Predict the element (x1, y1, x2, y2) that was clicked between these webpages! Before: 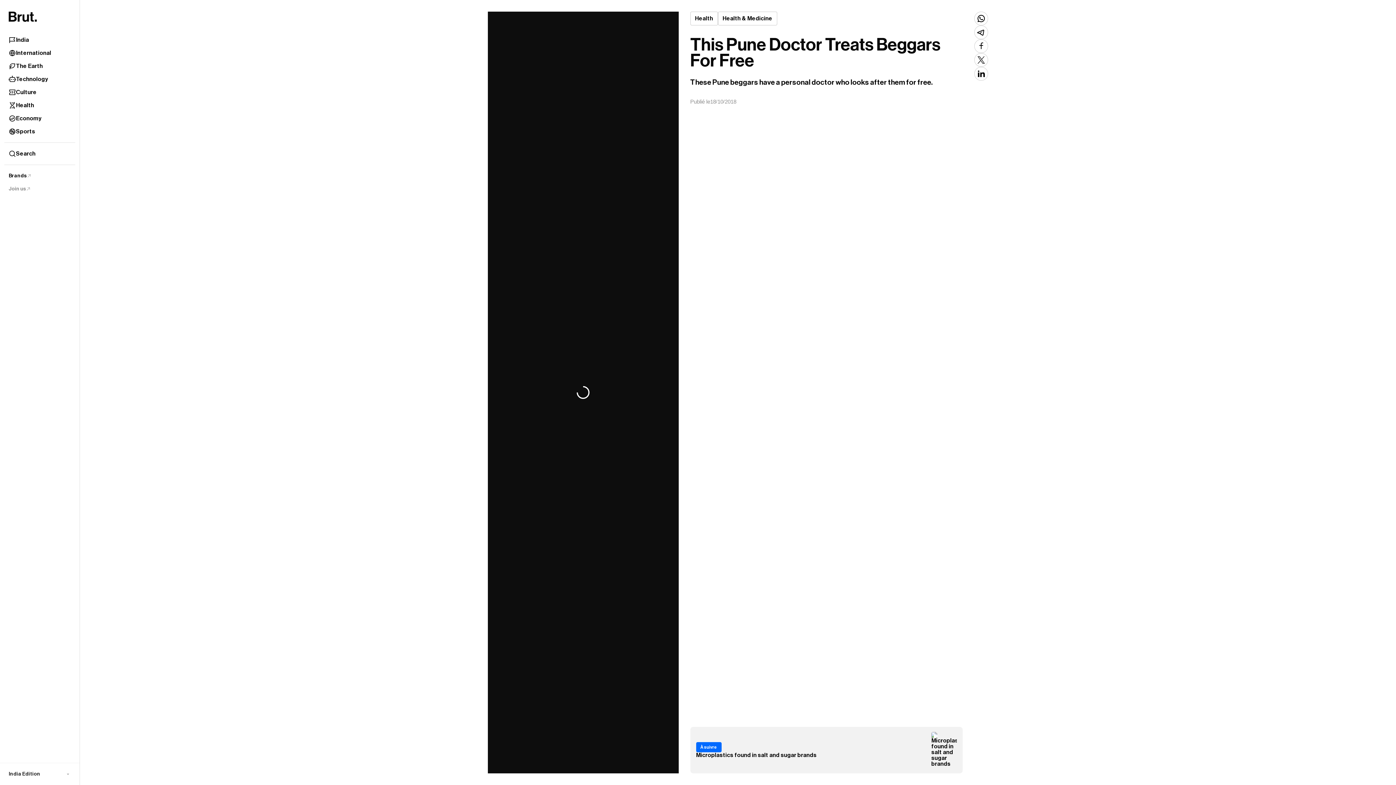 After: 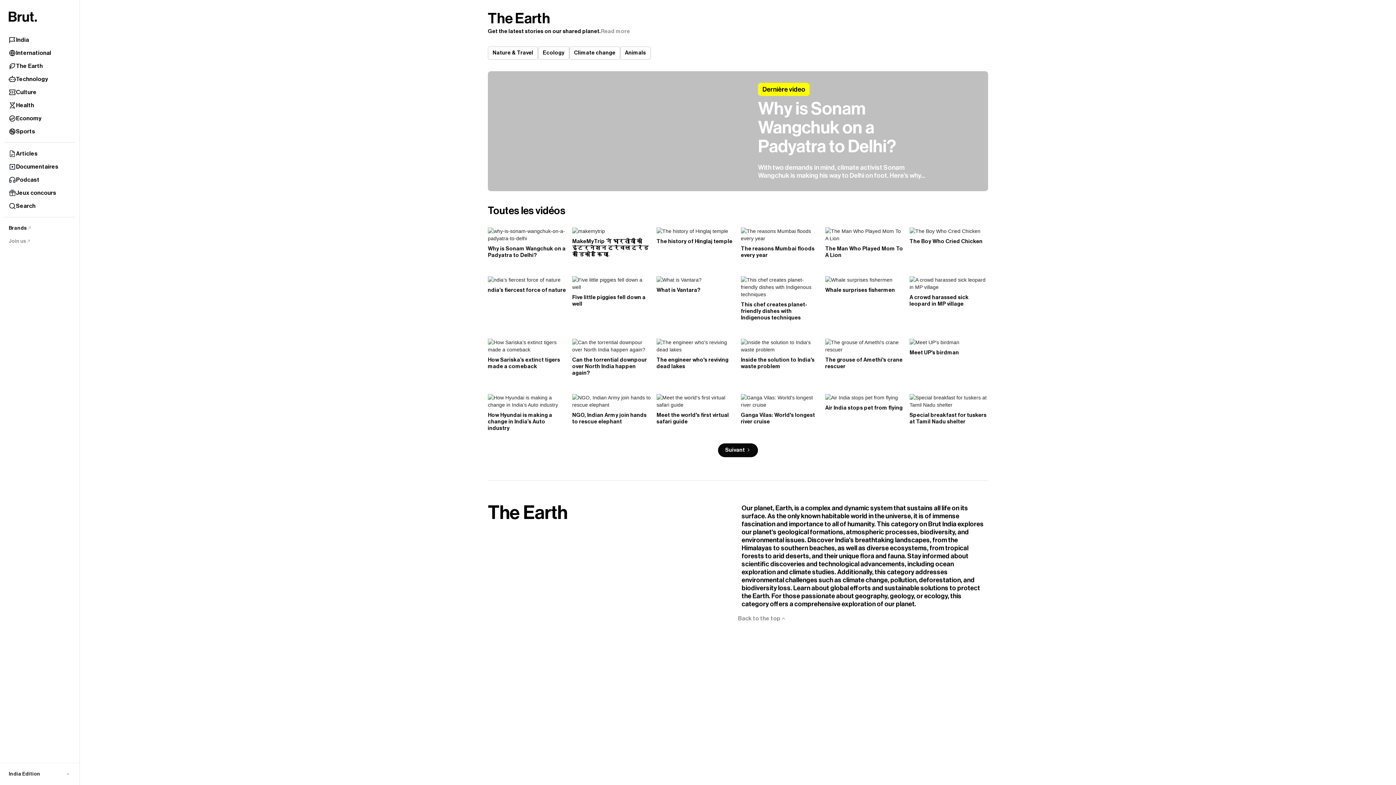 Action: label: The Earth bbox: (4, 59, 75, 72)